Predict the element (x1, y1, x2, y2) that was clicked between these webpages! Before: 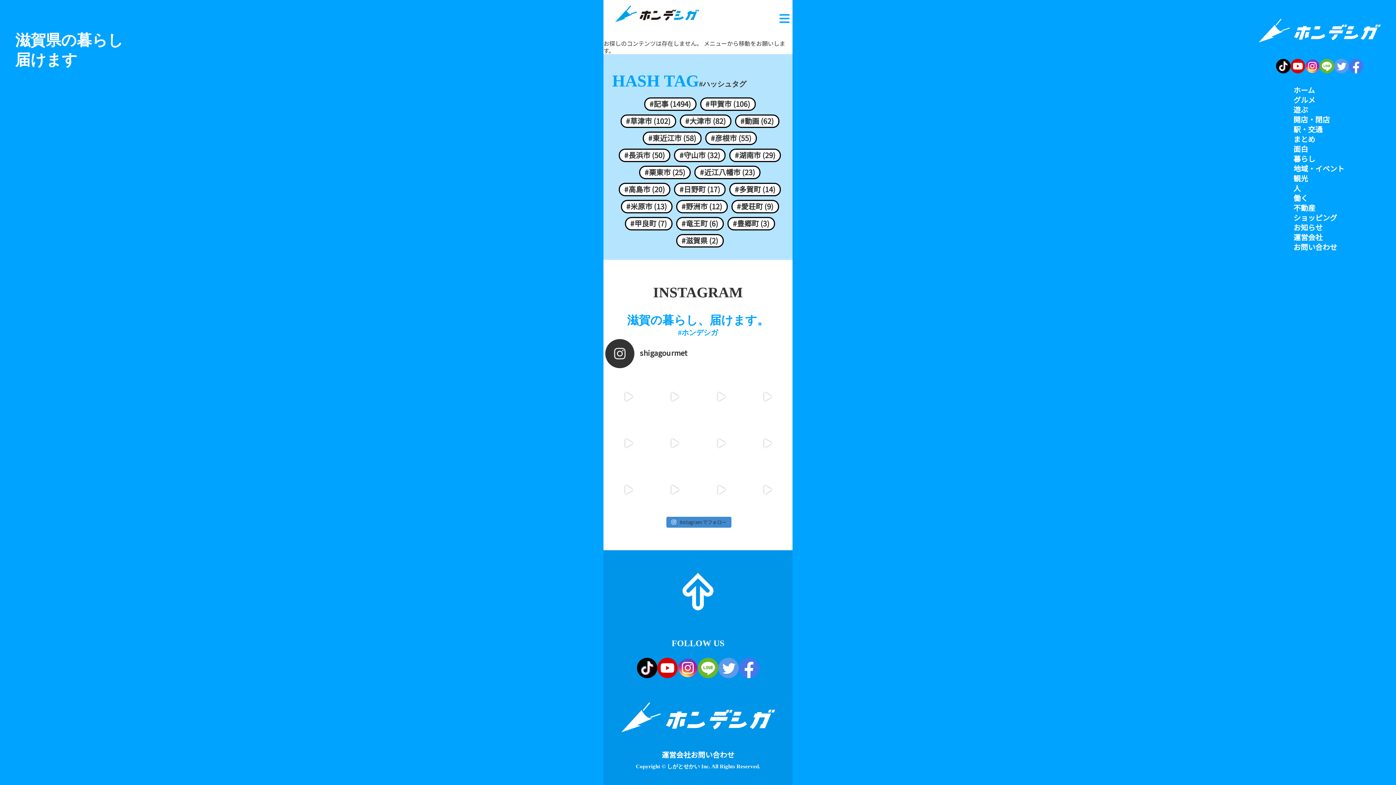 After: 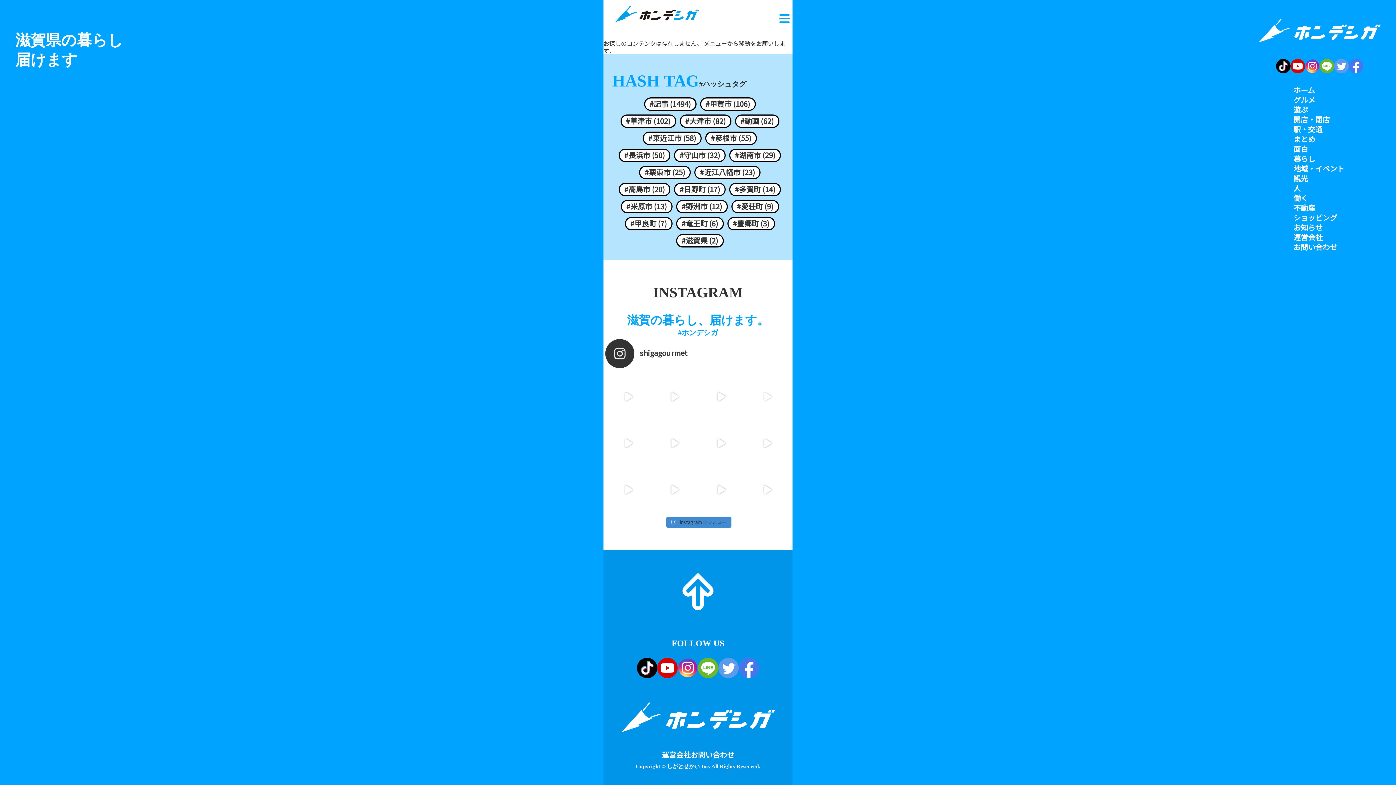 Action: bbox: (746, 375, 789, 418)